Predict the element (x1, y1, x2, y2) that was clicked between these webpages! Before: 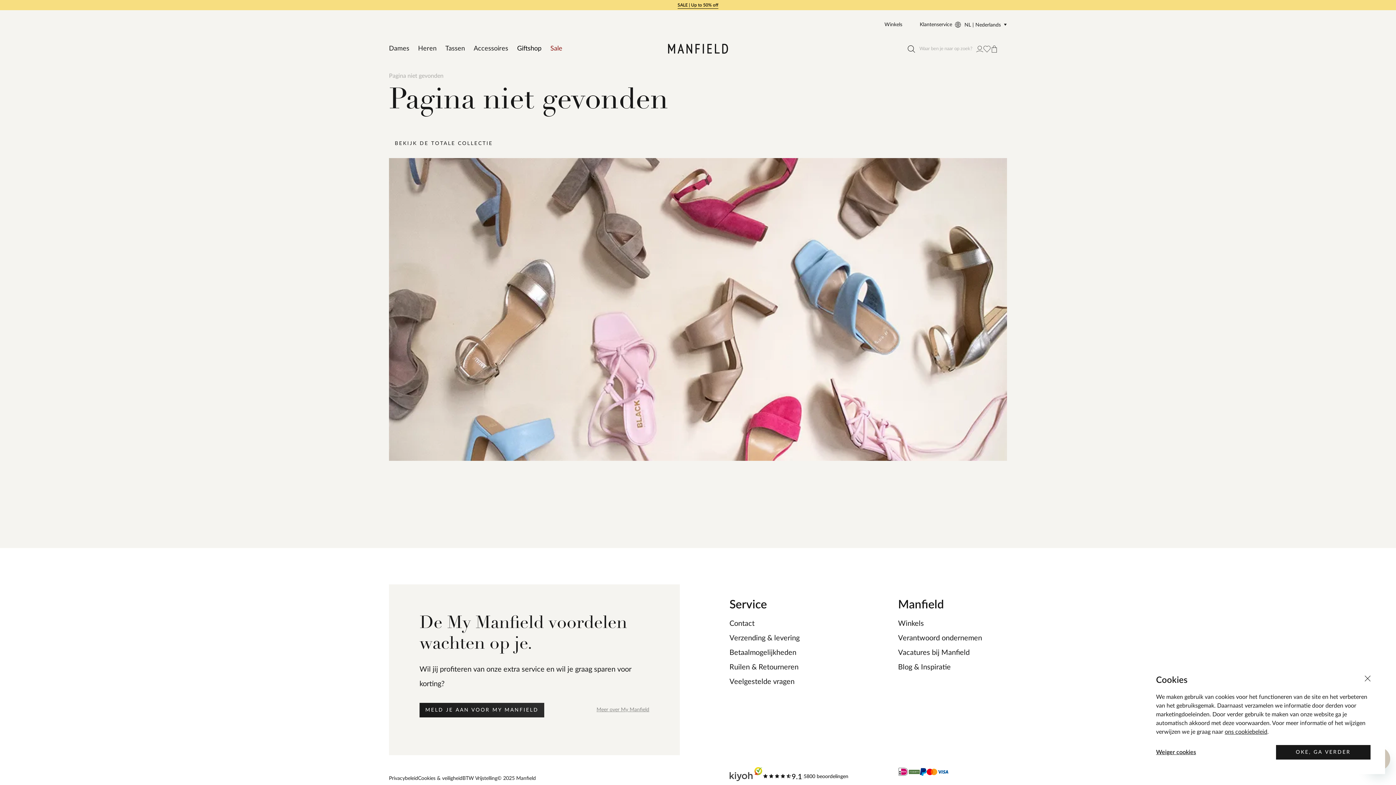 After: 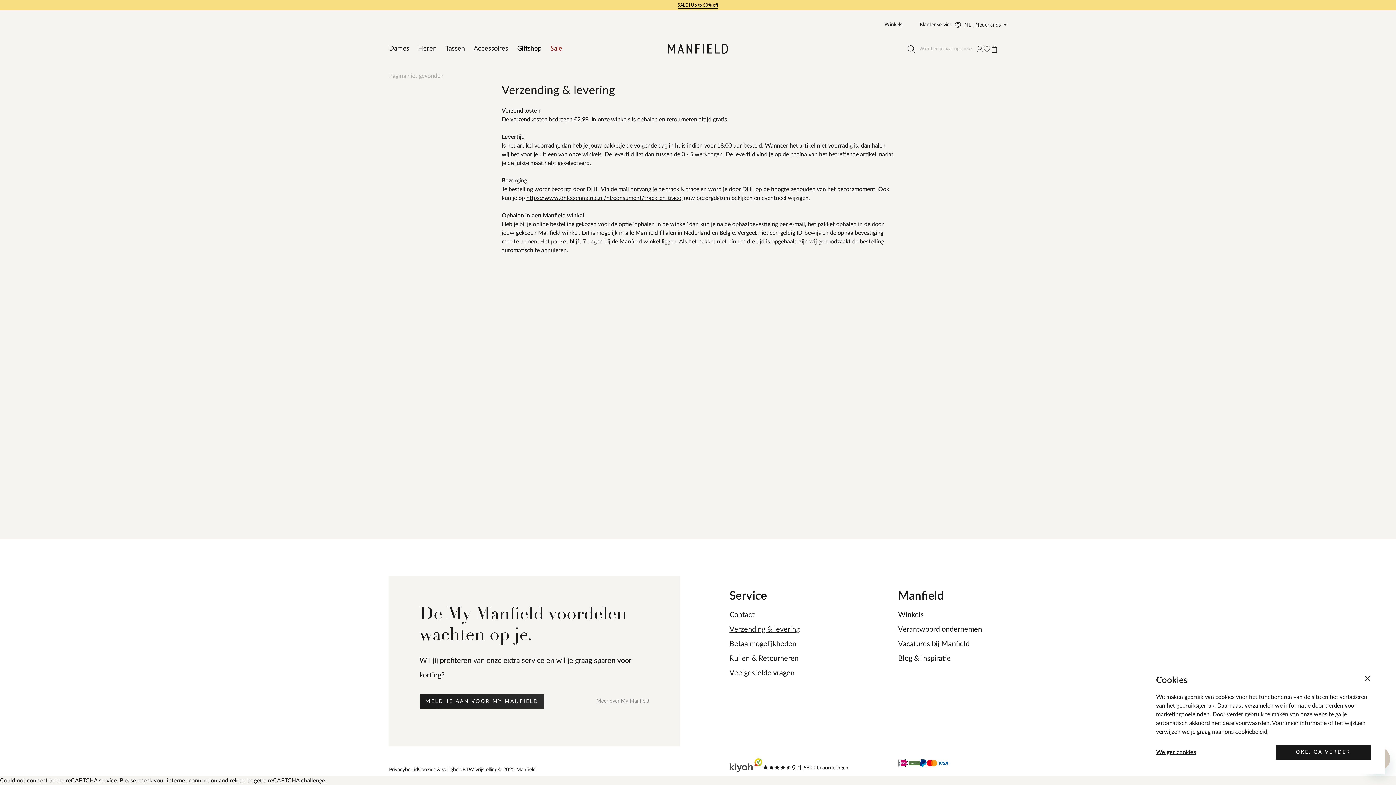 Action: bbox: (729, 631, 799, 645) label: Verzending & levering